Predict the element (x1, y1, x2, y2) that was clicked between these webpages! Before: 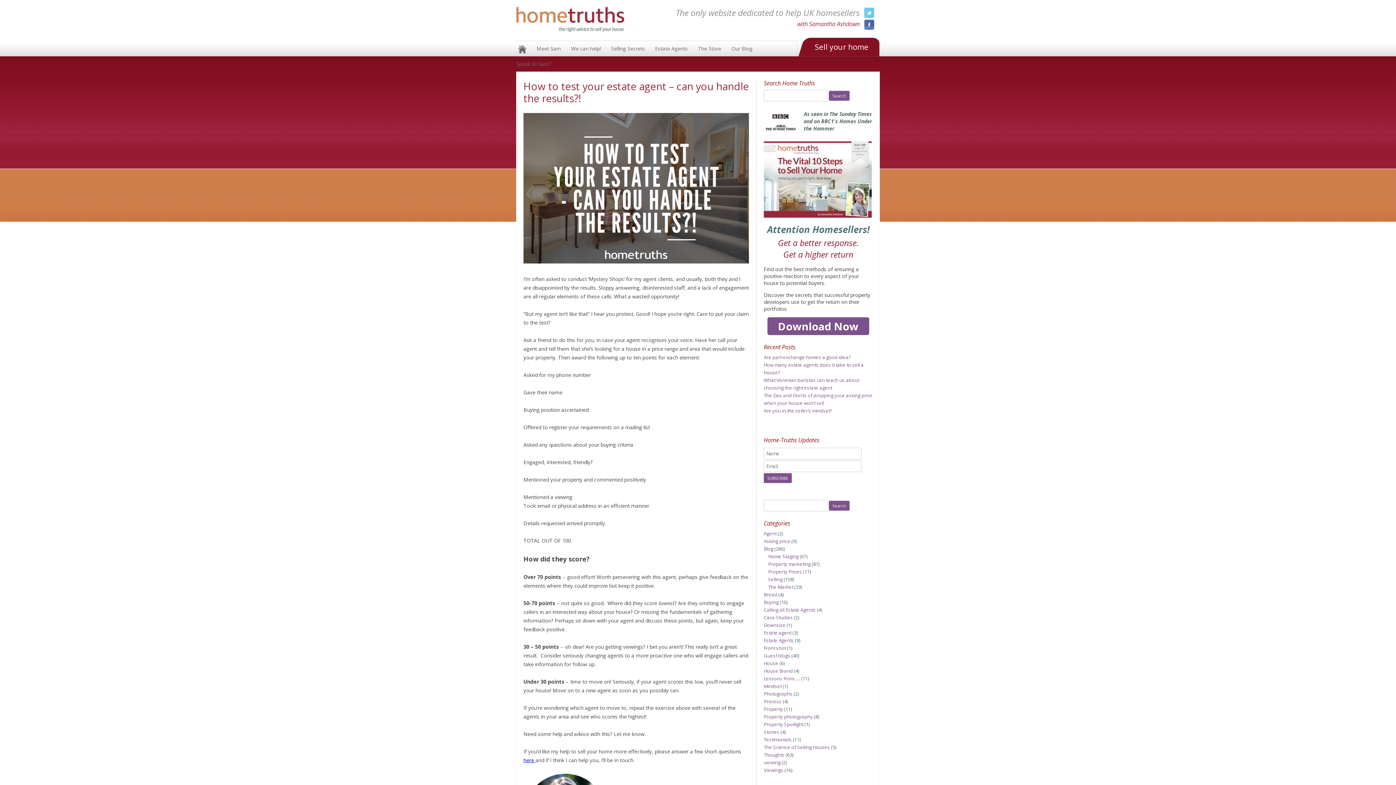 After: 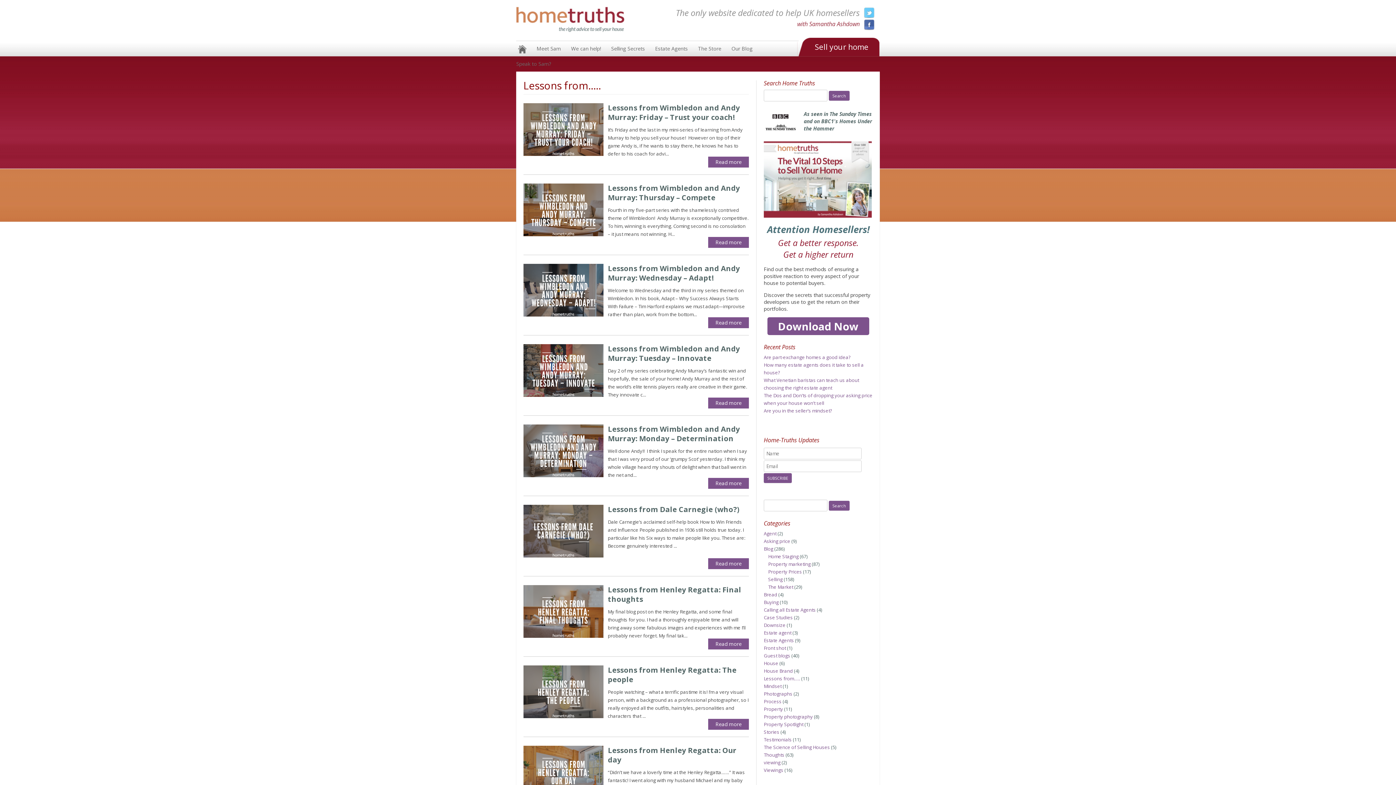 Action: bbox: (764, 675, 800, 682) label: Lessons from…..